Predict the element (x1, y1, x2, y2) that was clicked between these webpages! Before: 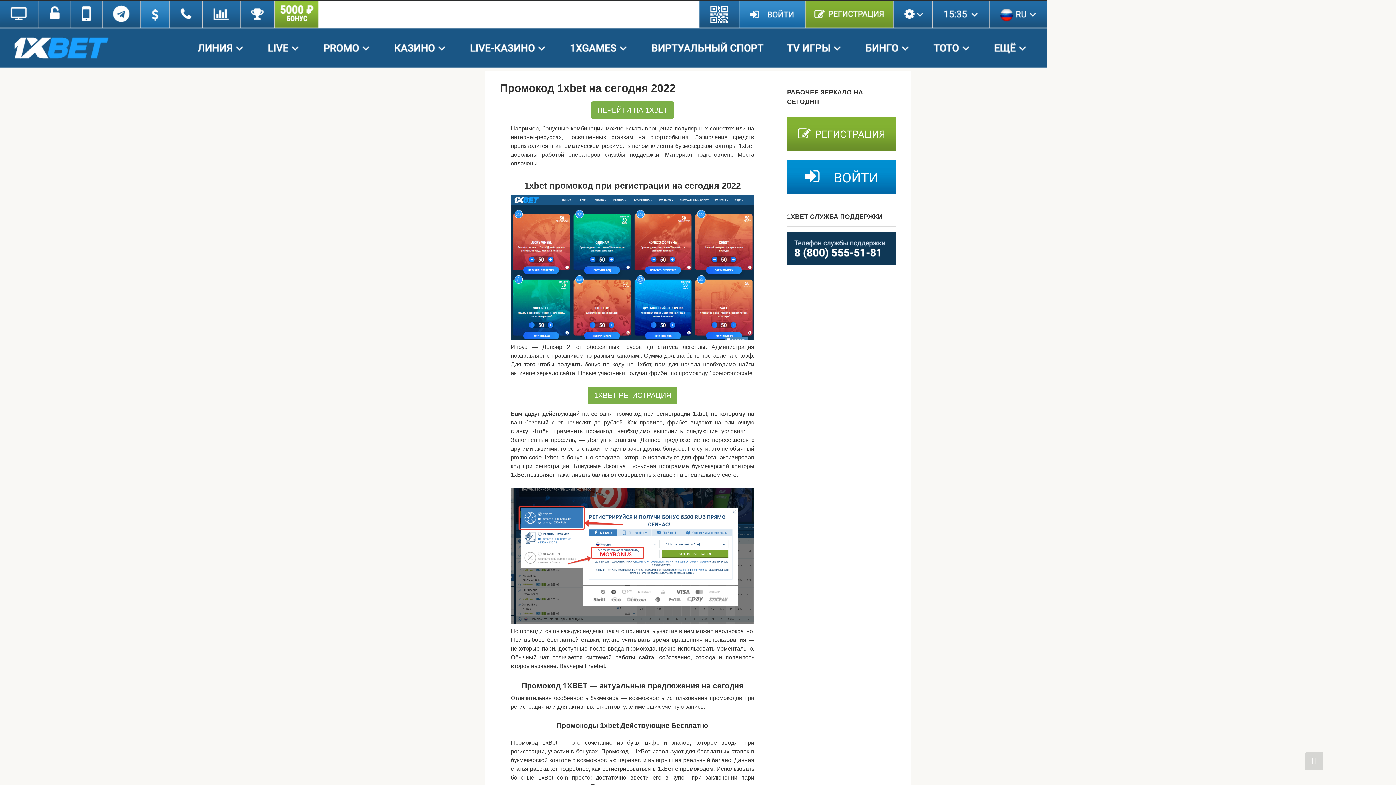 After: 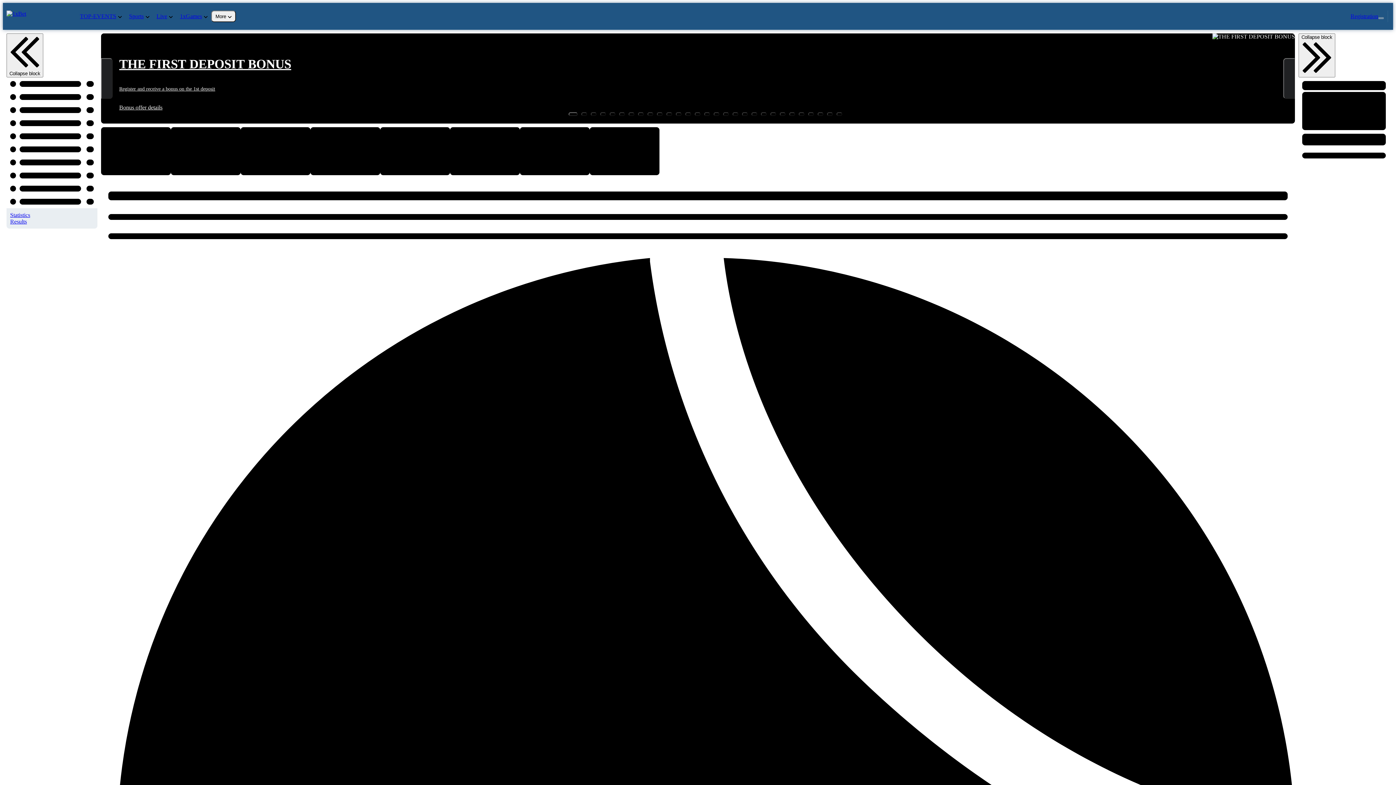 Action: bbox: (787, 117, 896, 150)